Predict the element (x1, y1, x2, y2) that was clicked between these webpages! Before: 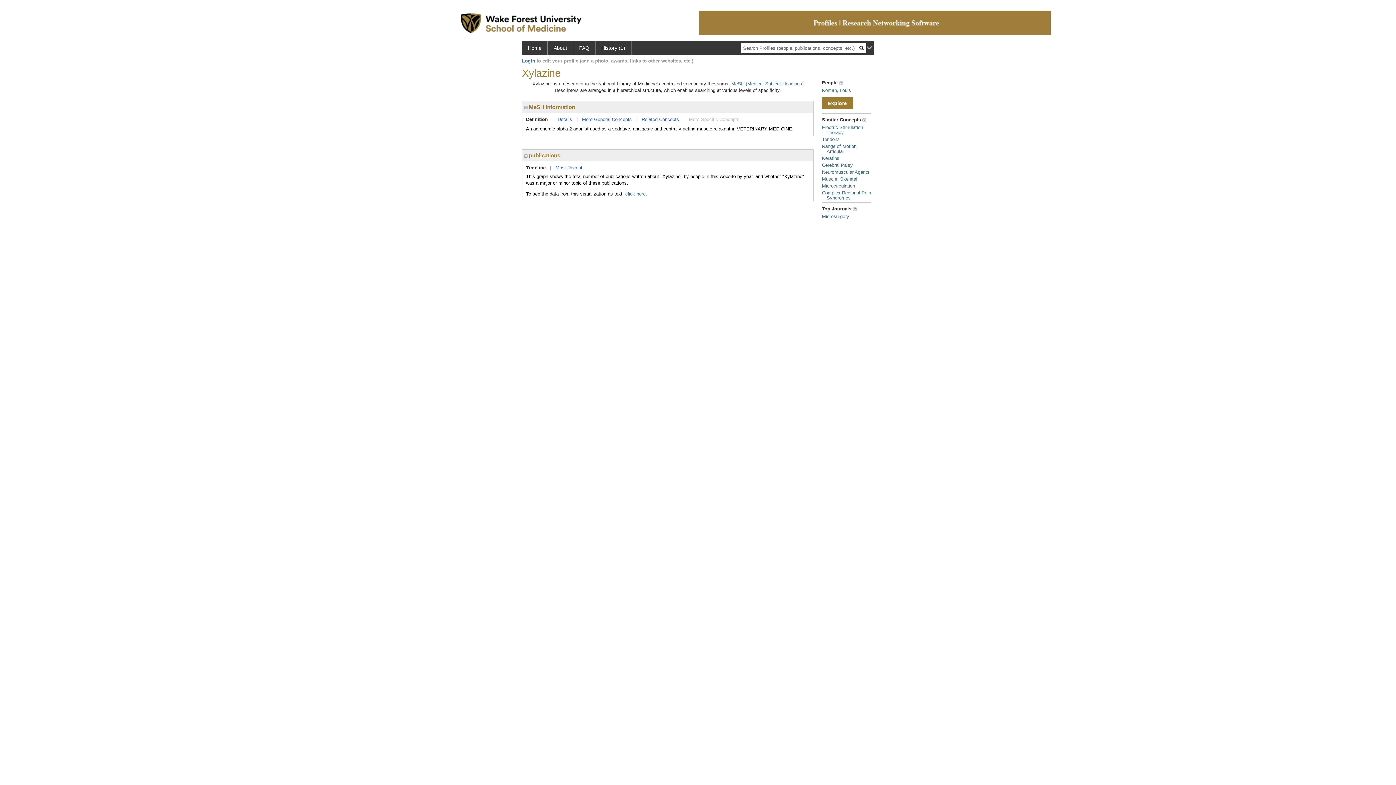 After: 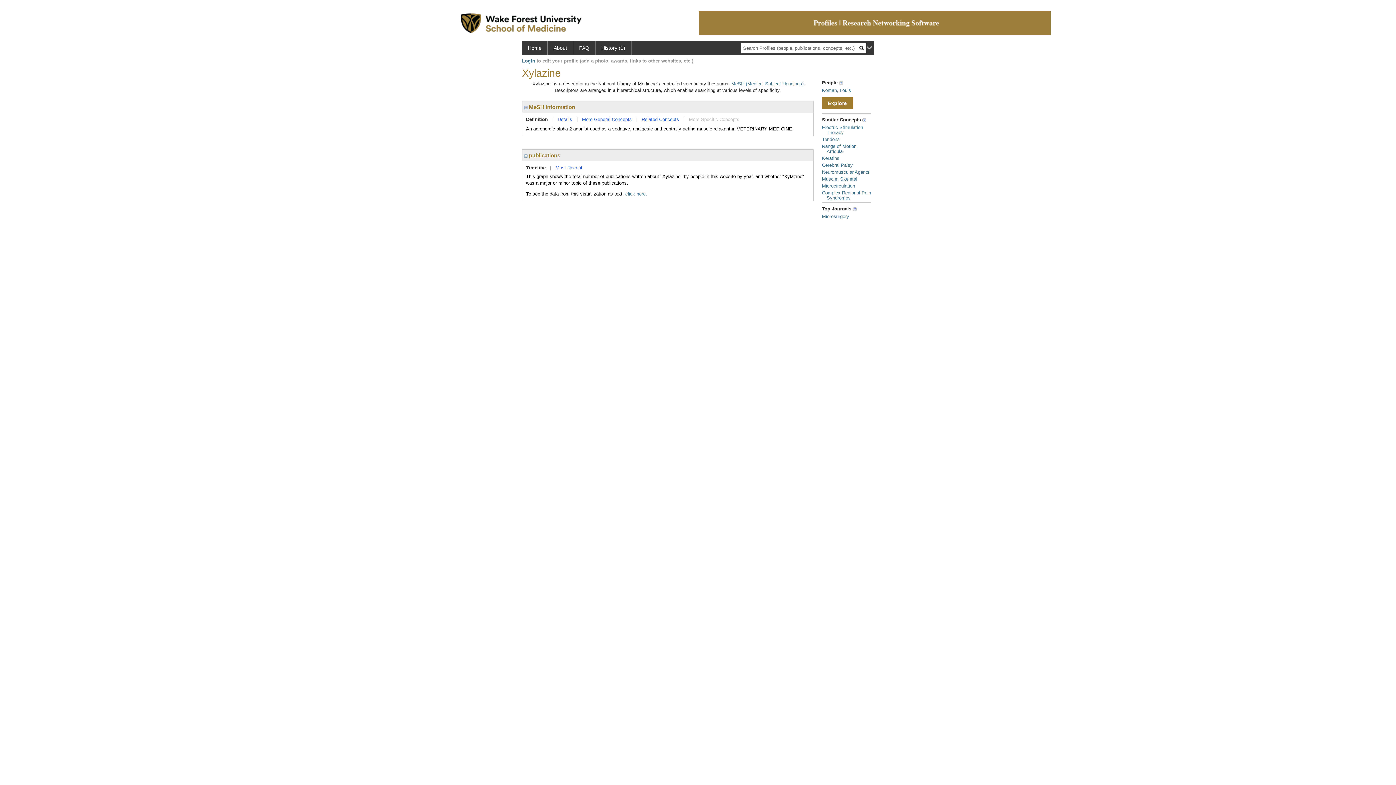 Action: label: MeSH (Medical Subject Headings) bbox: (731, 81, 803, 86)